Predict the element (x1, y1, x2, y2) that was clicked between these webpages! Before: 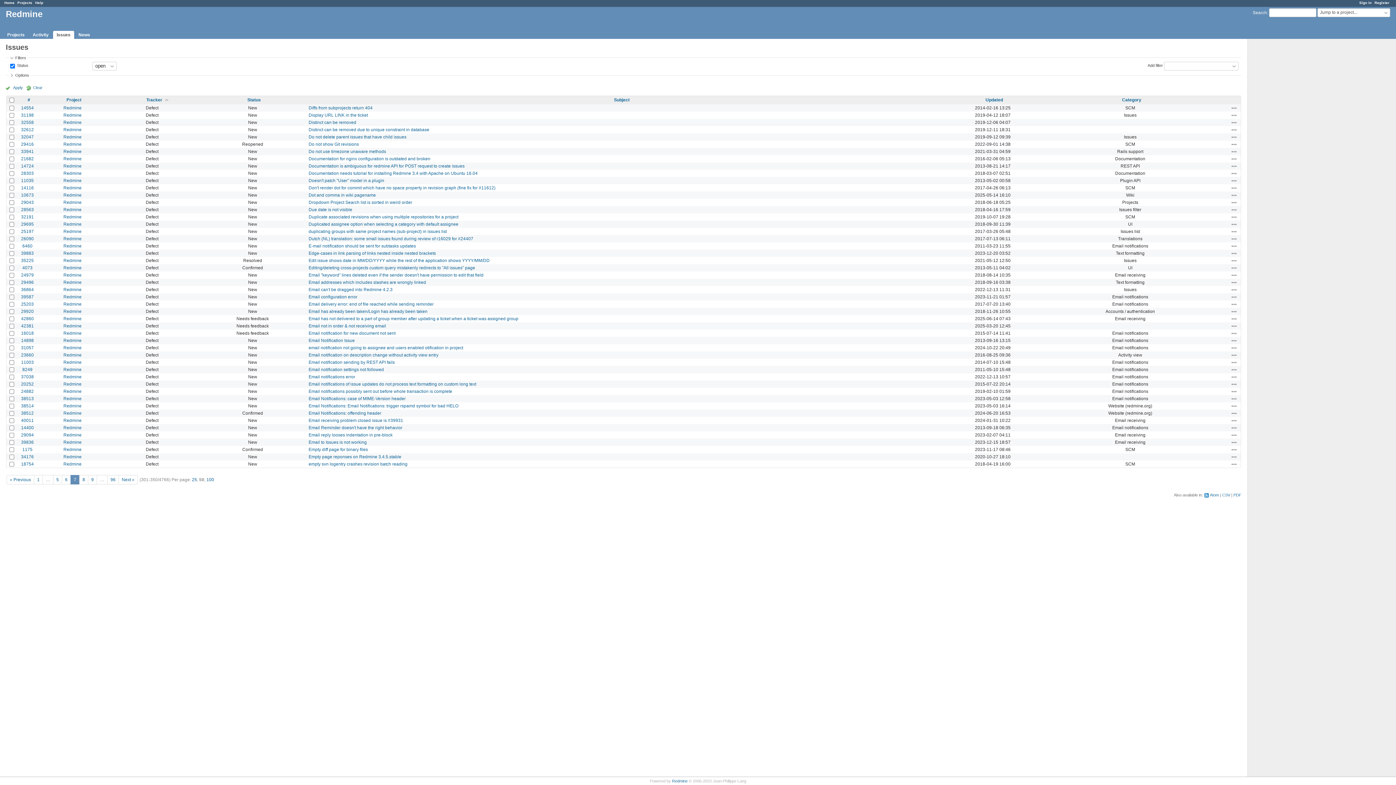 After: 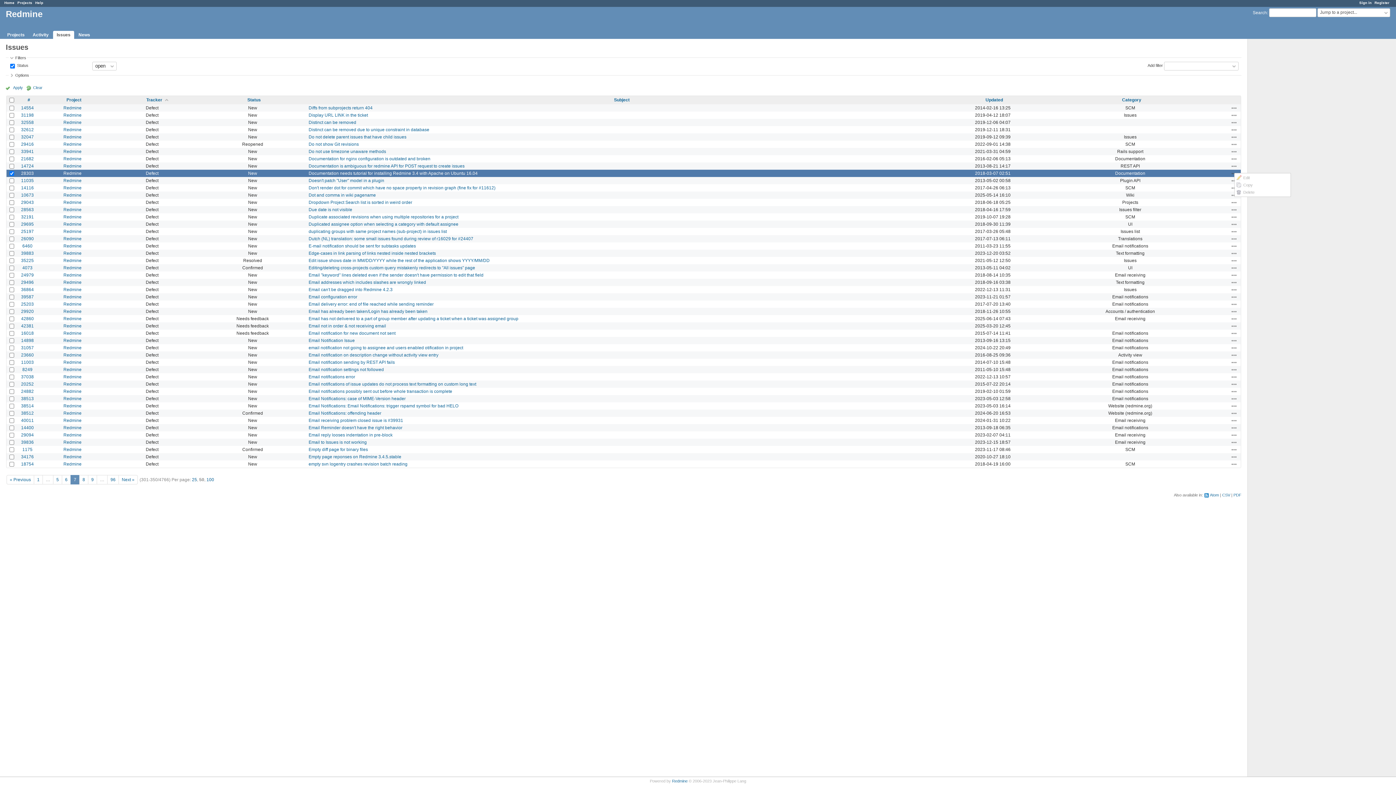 Action: label: Actions bbox: (1231, 170, 1237, 176)